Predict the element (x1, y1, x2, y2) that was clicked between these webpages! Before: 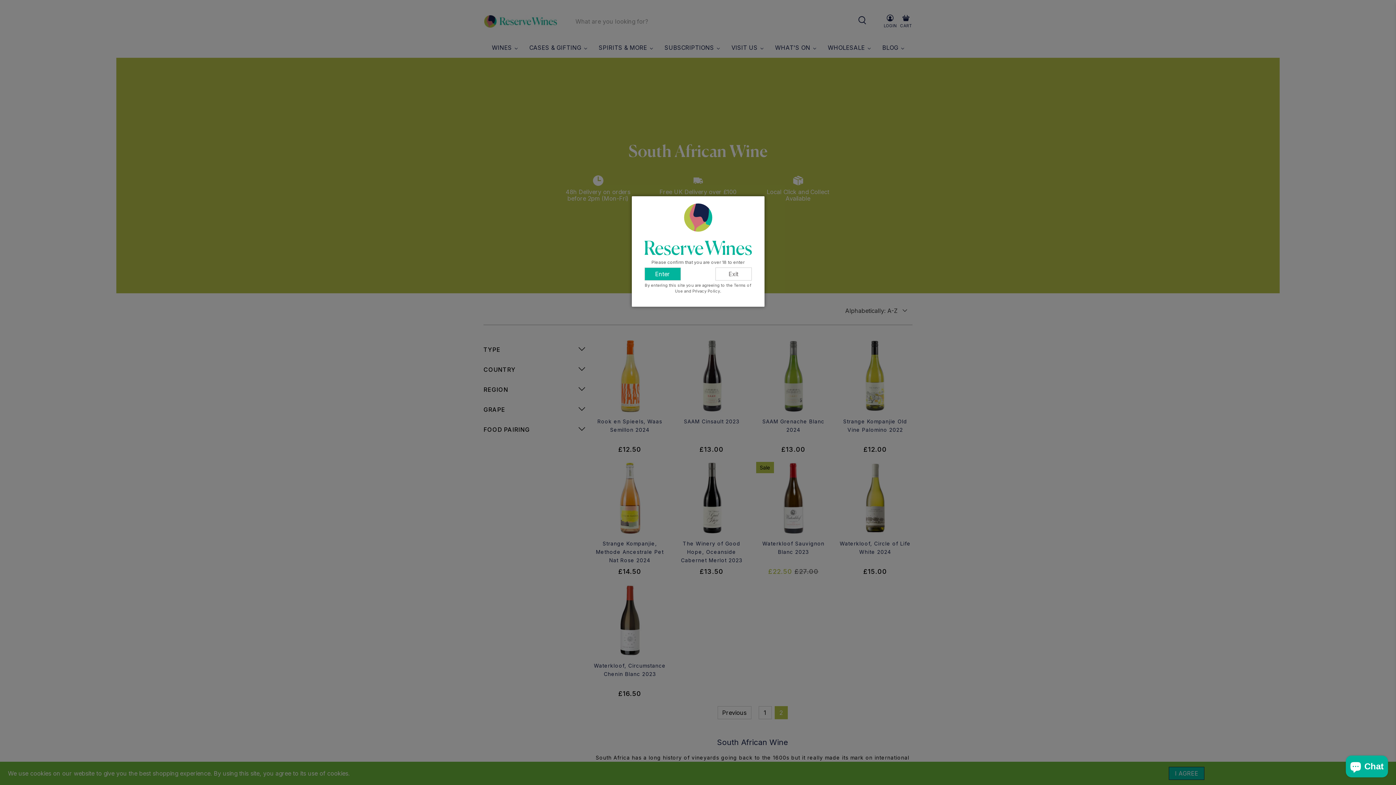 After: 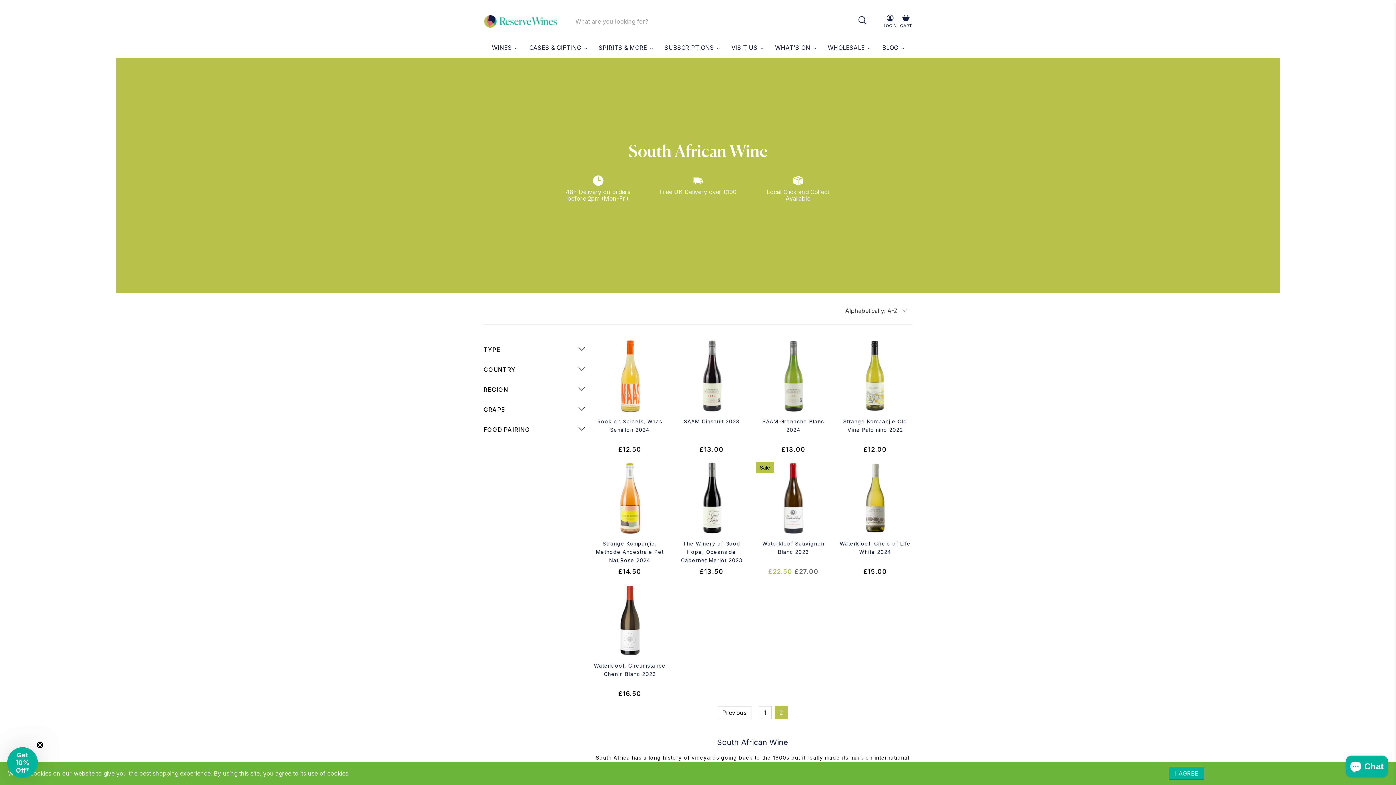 Action: bbox: (644, 267, 680, 280) label: Enter